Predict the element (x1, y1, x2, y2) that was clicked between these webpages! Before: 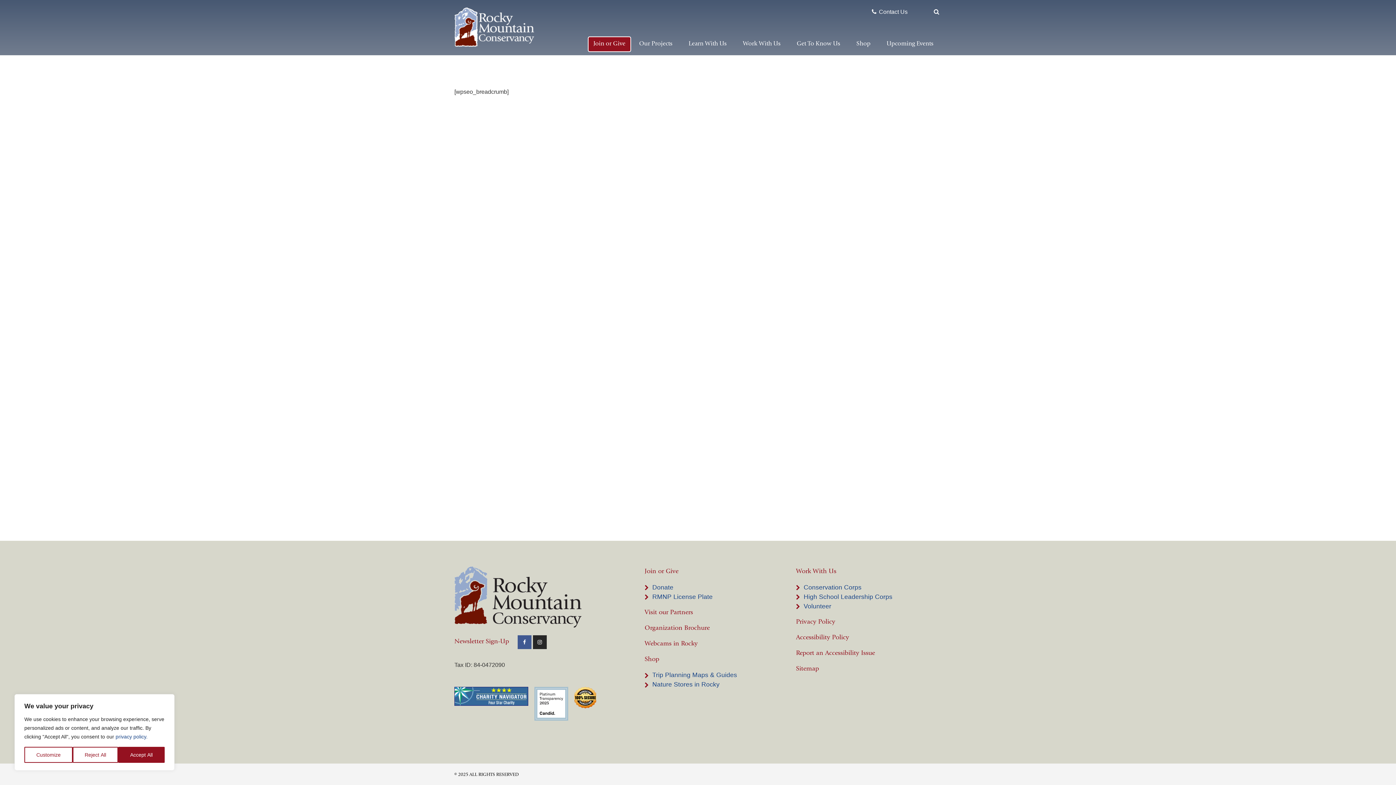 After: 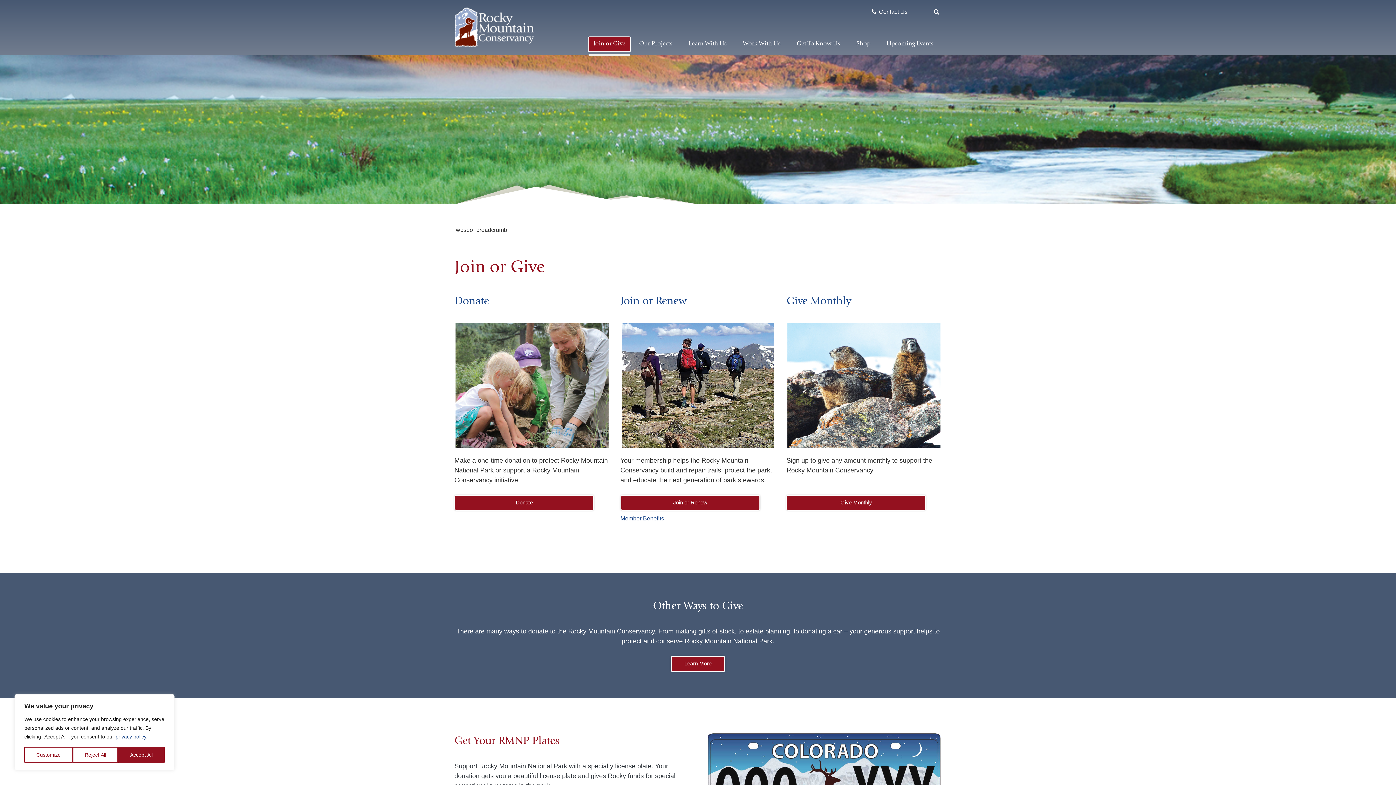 Action: label: Join or Give bbox: (644, 566, 790, 576)